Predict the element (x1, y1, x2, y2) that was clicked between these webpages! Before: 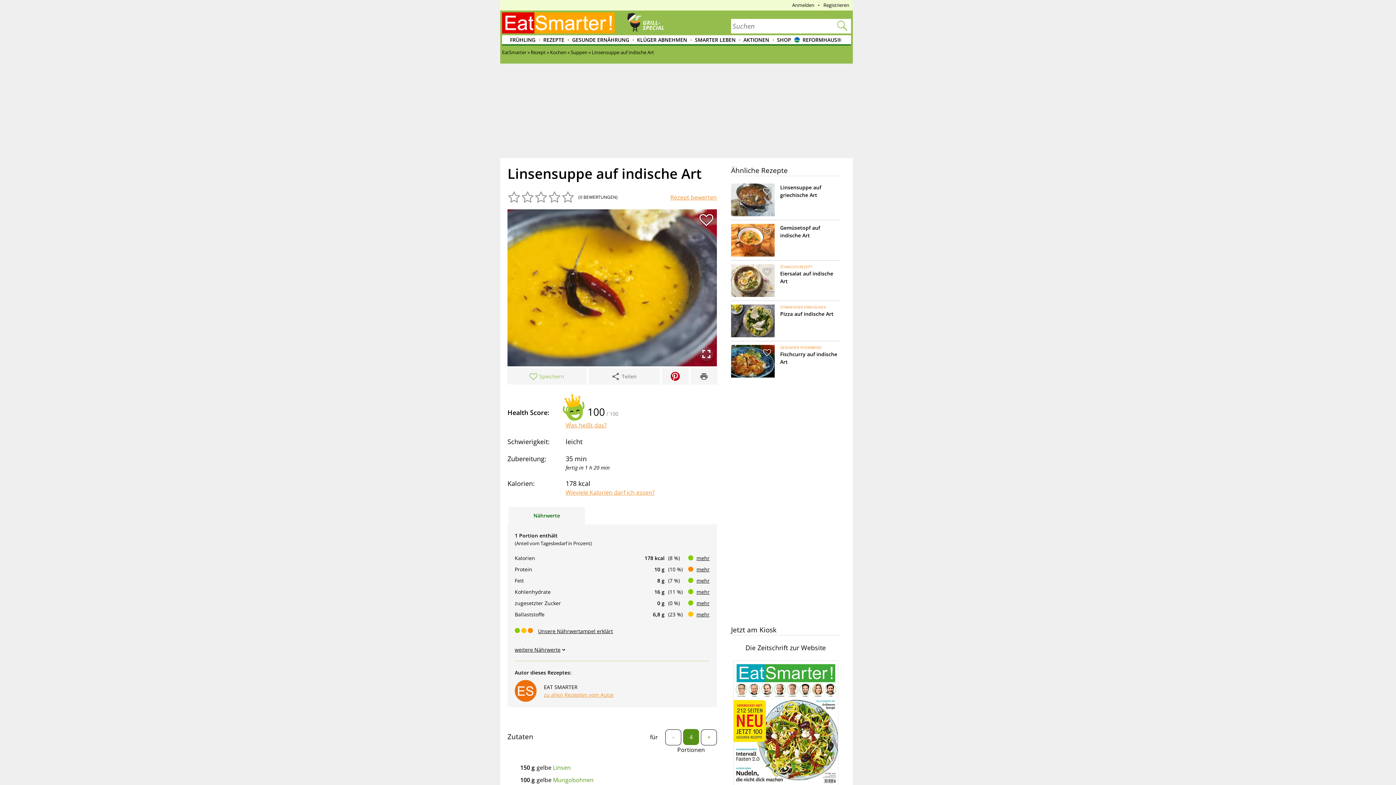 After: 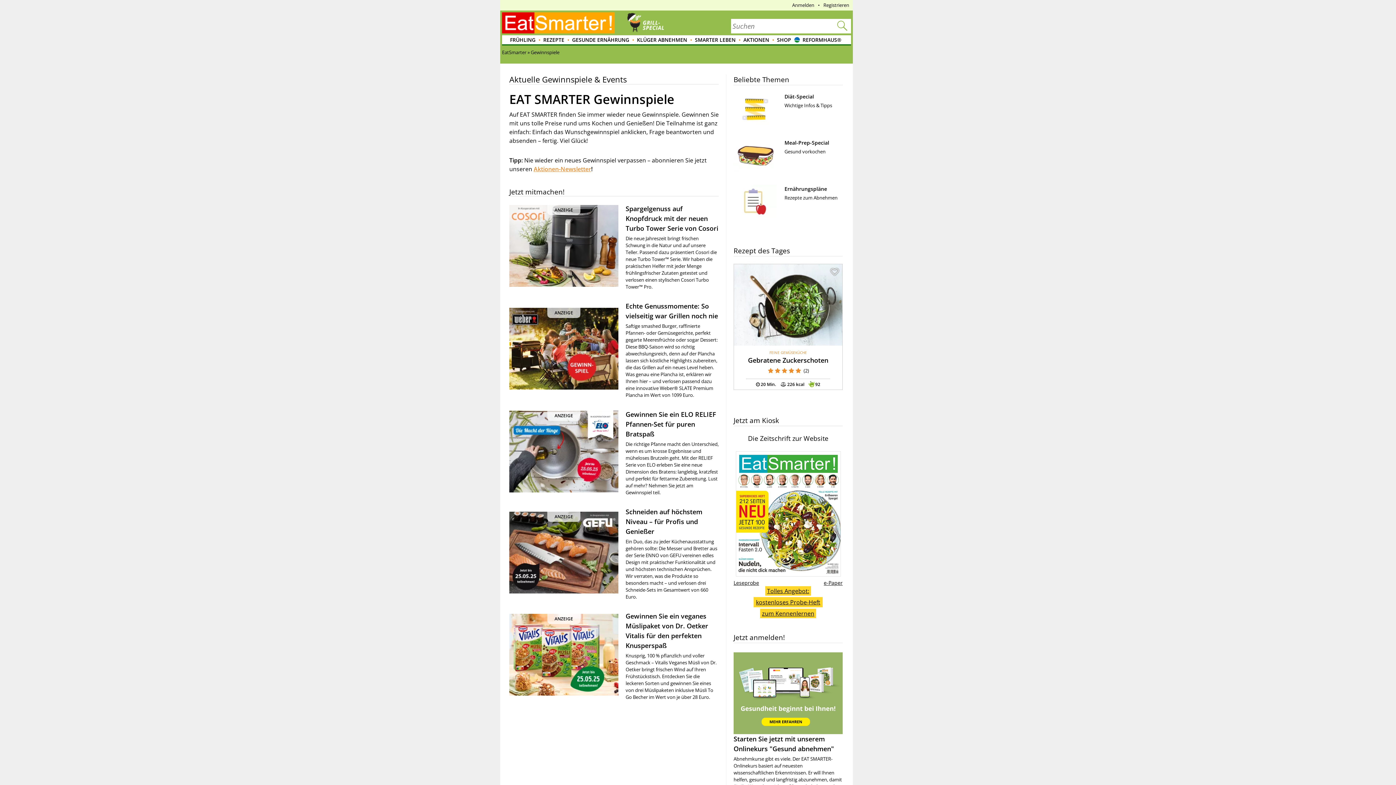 Action: bbox: (738, 35, 770, 45) label: AKTIONEN